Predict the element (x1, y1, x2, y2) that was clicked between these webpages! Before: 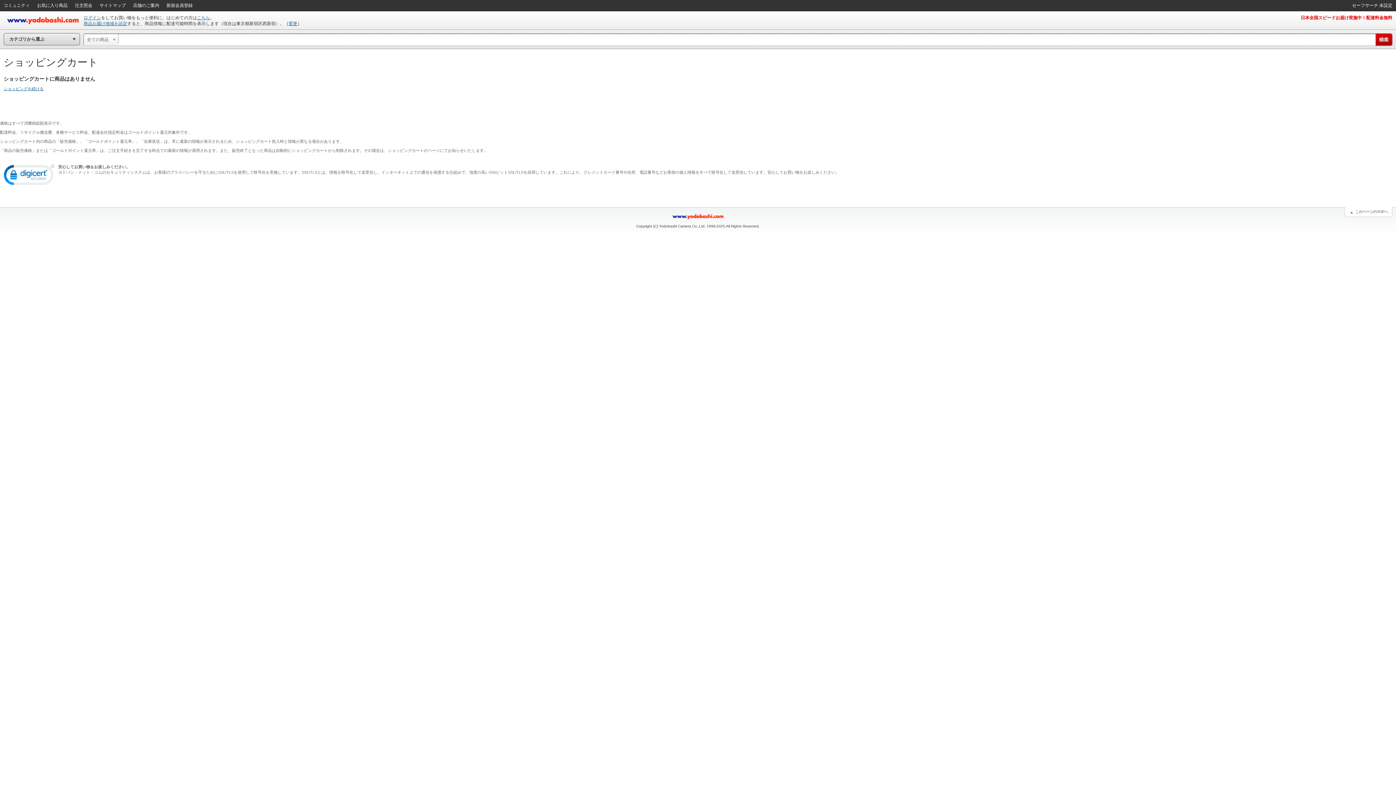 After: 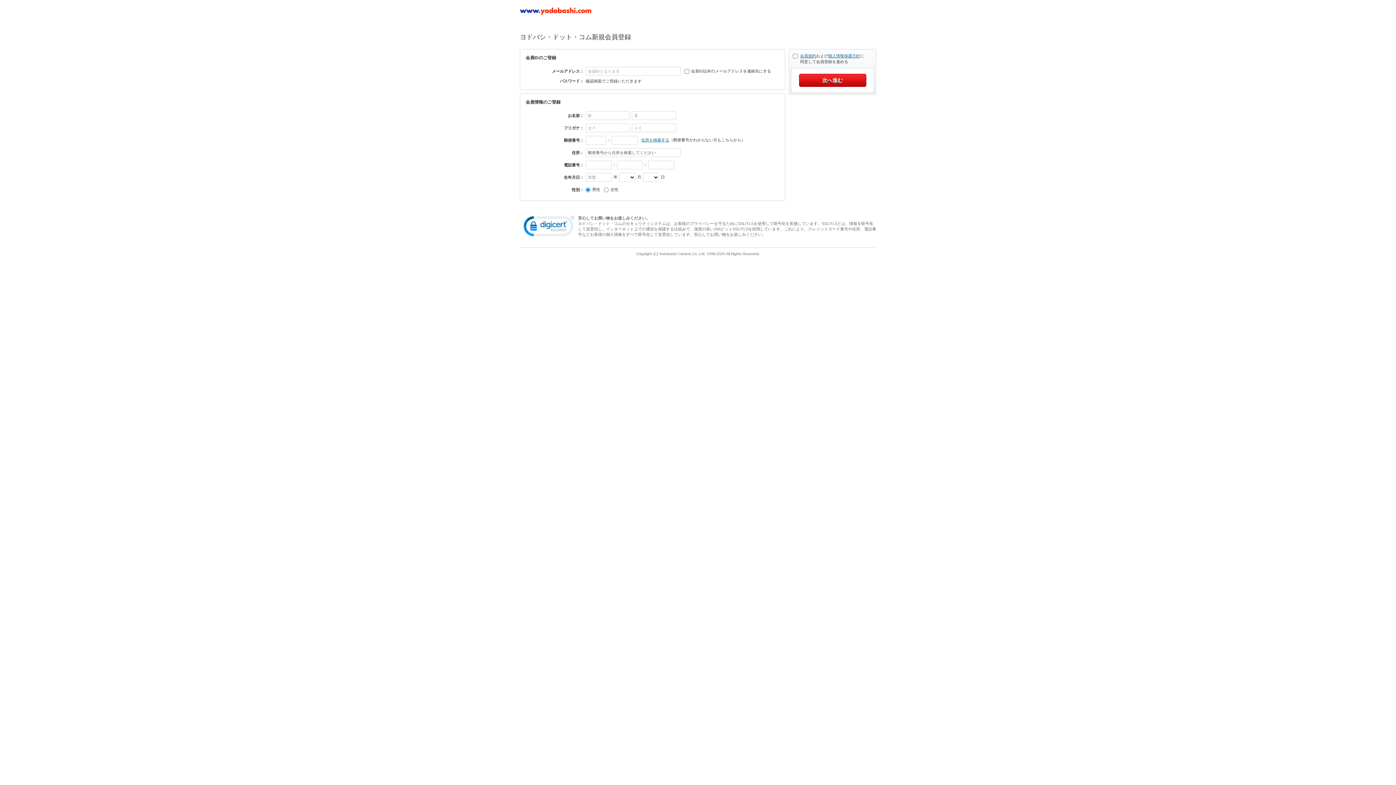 Action: bbox: (162, 0, 196, 10) label: 新規会員登録